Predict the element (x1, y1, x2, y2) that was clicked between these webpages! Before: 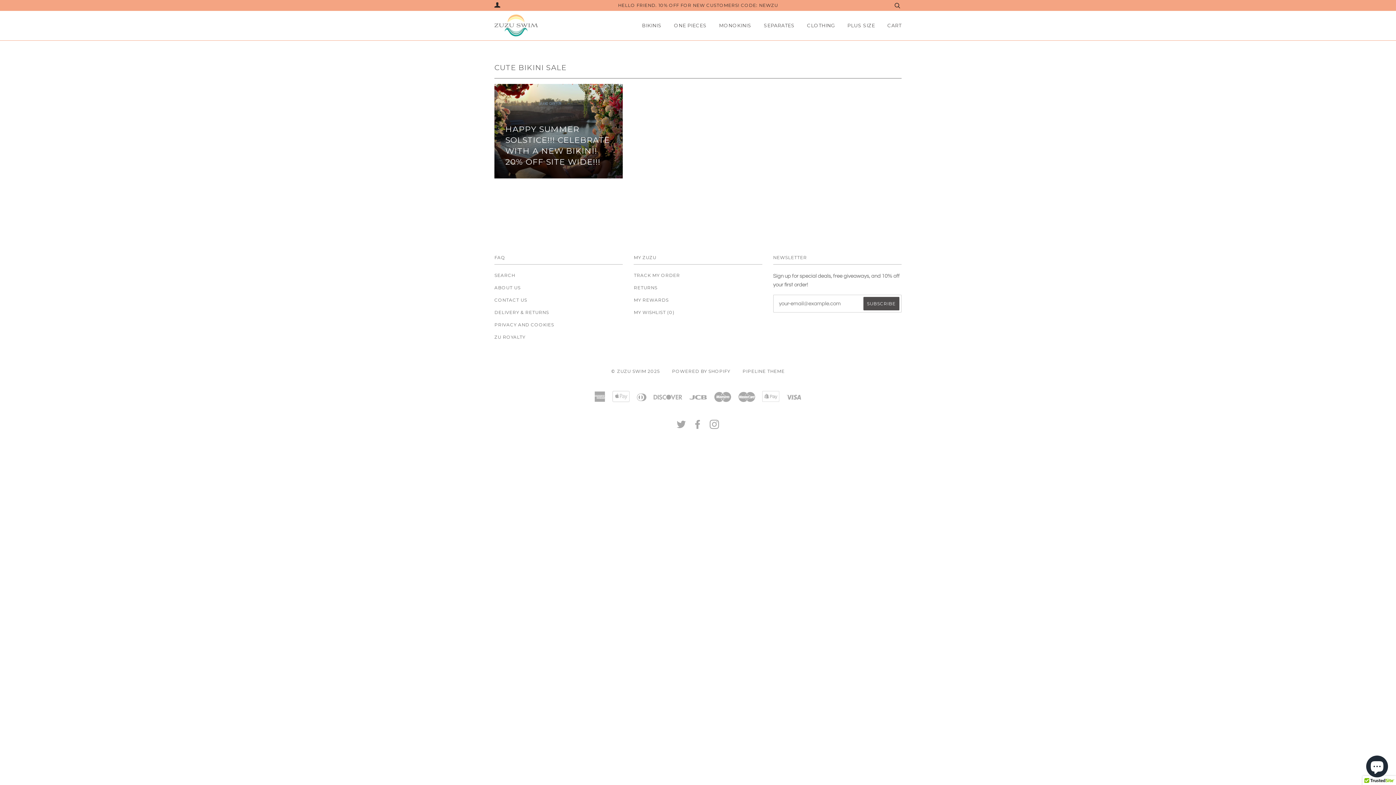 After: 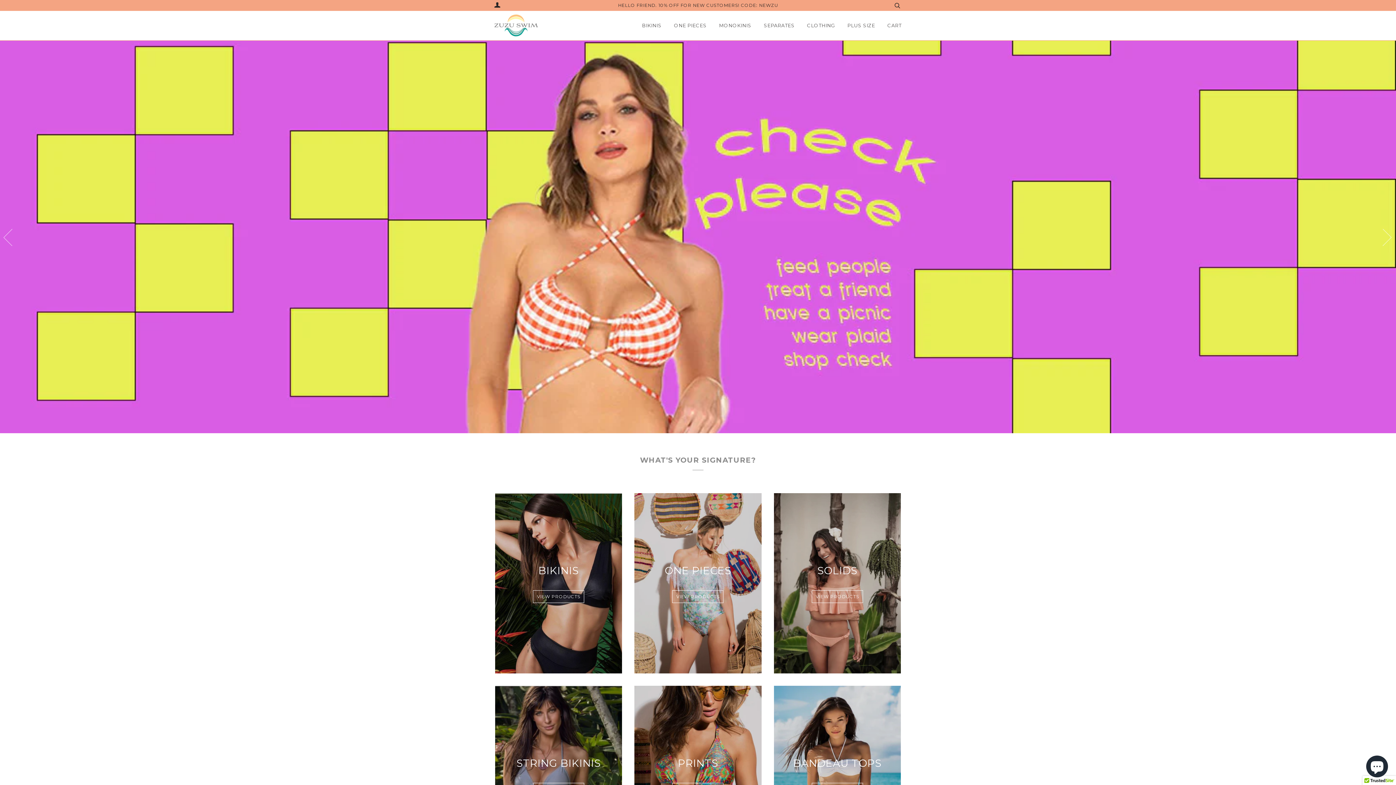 Action: label: © ZUZU SWIM 2025 bbox: (611, 368, 659, 374)